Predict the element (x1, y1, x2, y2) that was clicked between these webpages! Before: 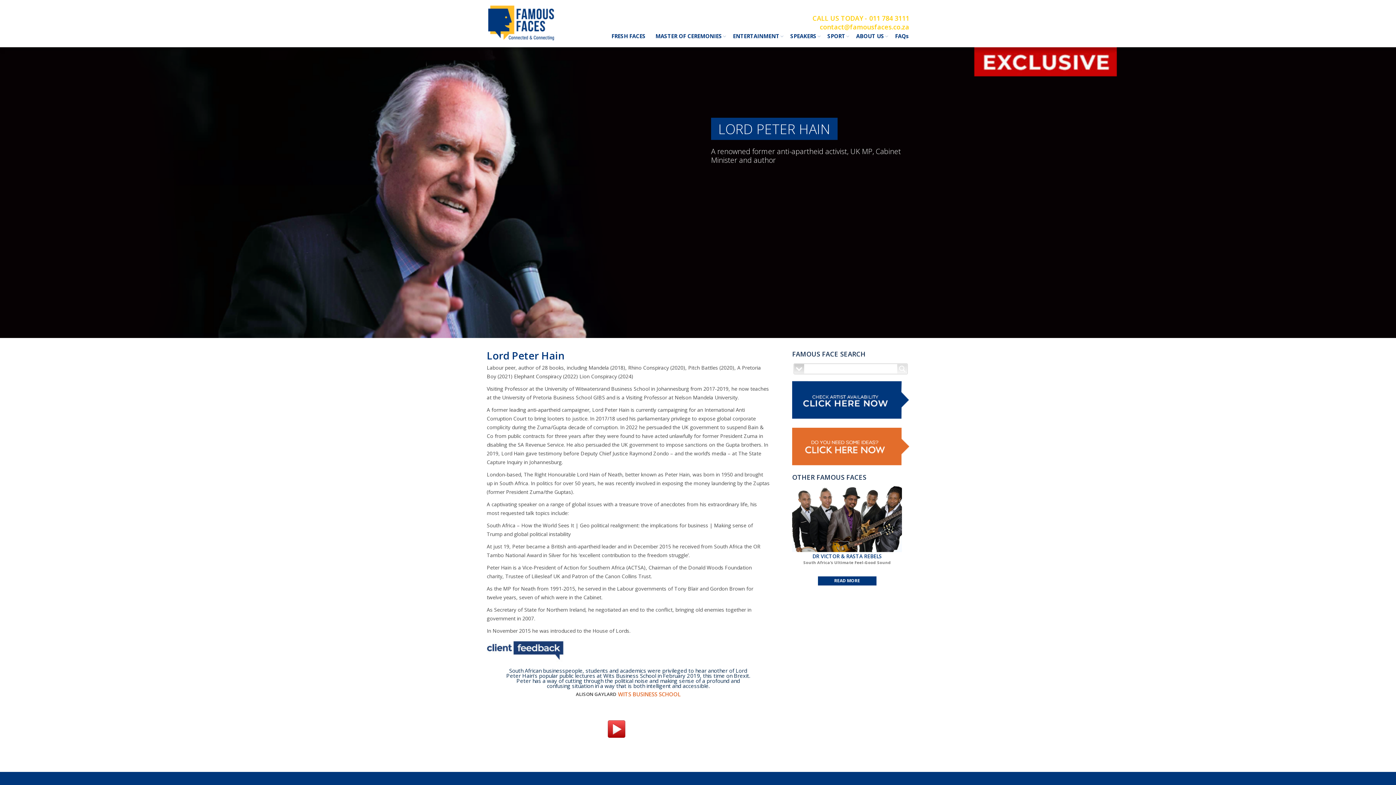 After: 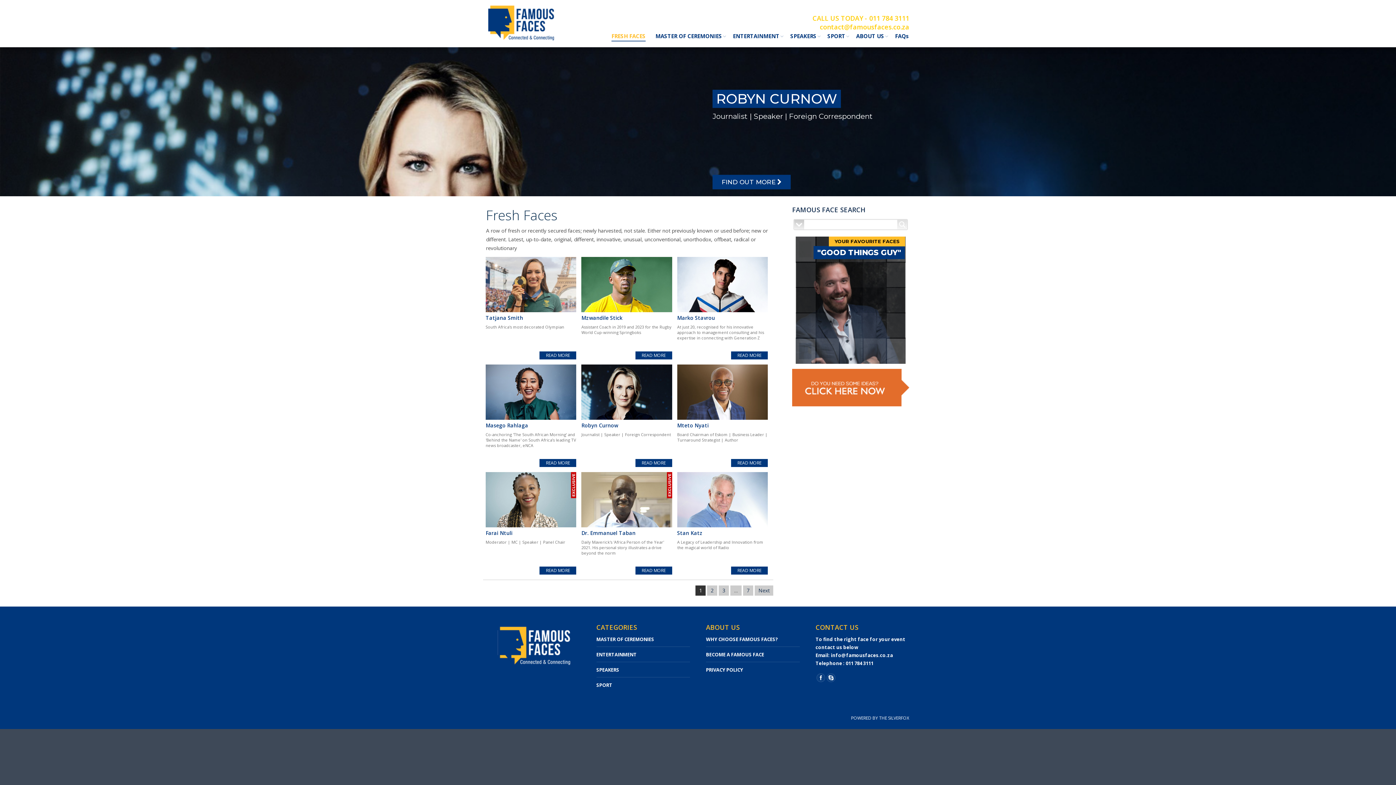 Action: bbox: (611, 30, 646, 42) label: FRESH FACES